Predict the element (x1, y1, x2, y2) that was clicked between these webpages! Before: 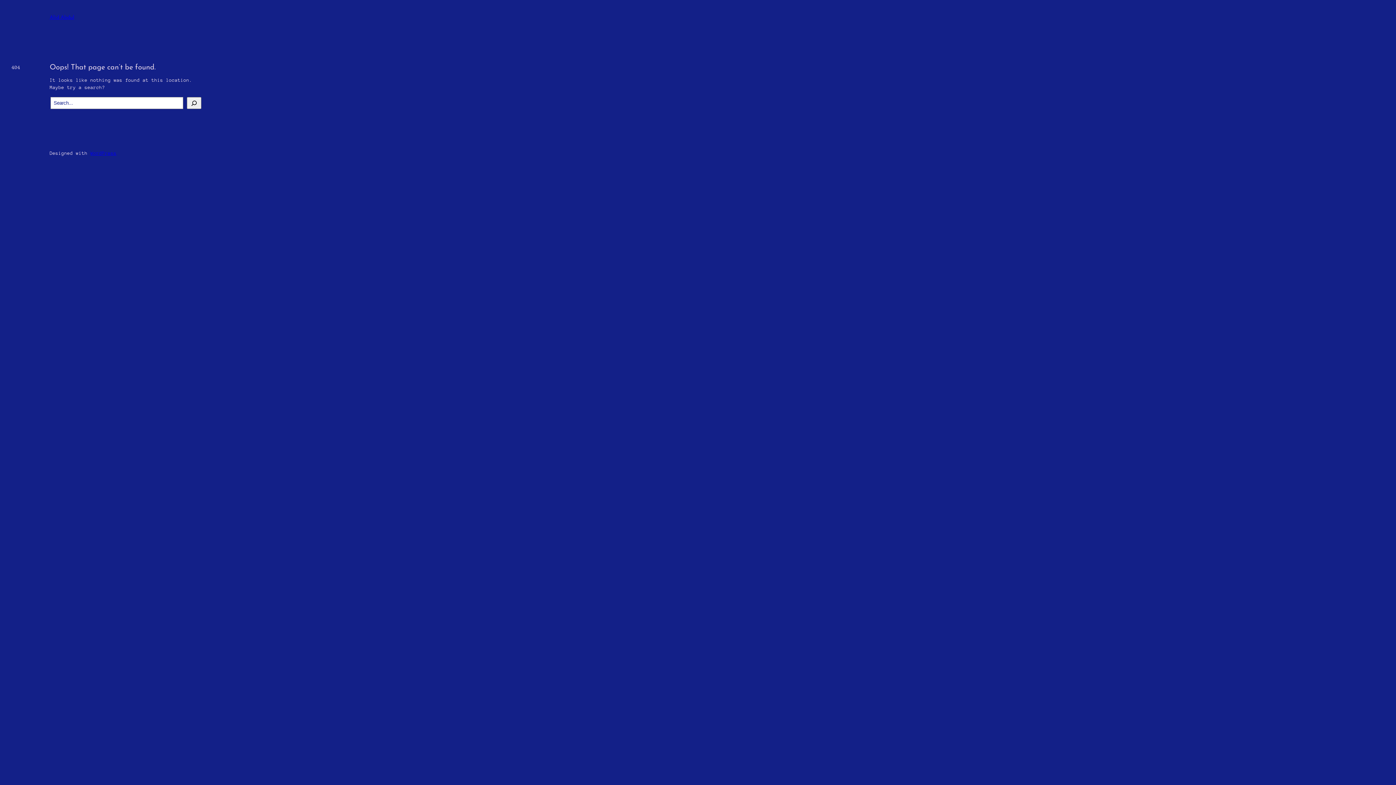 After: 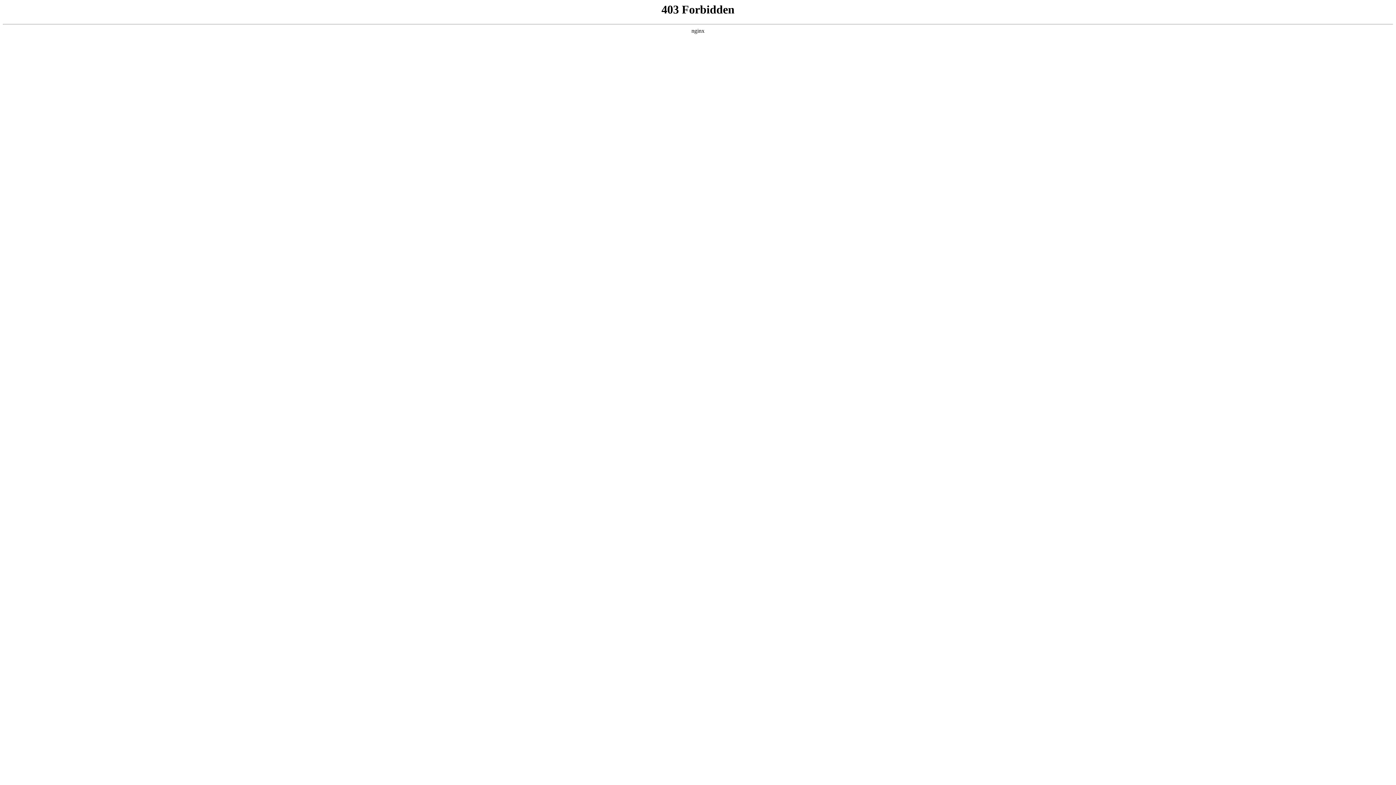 Action: bbox: (90, 150, 116, 156) label: WordPress